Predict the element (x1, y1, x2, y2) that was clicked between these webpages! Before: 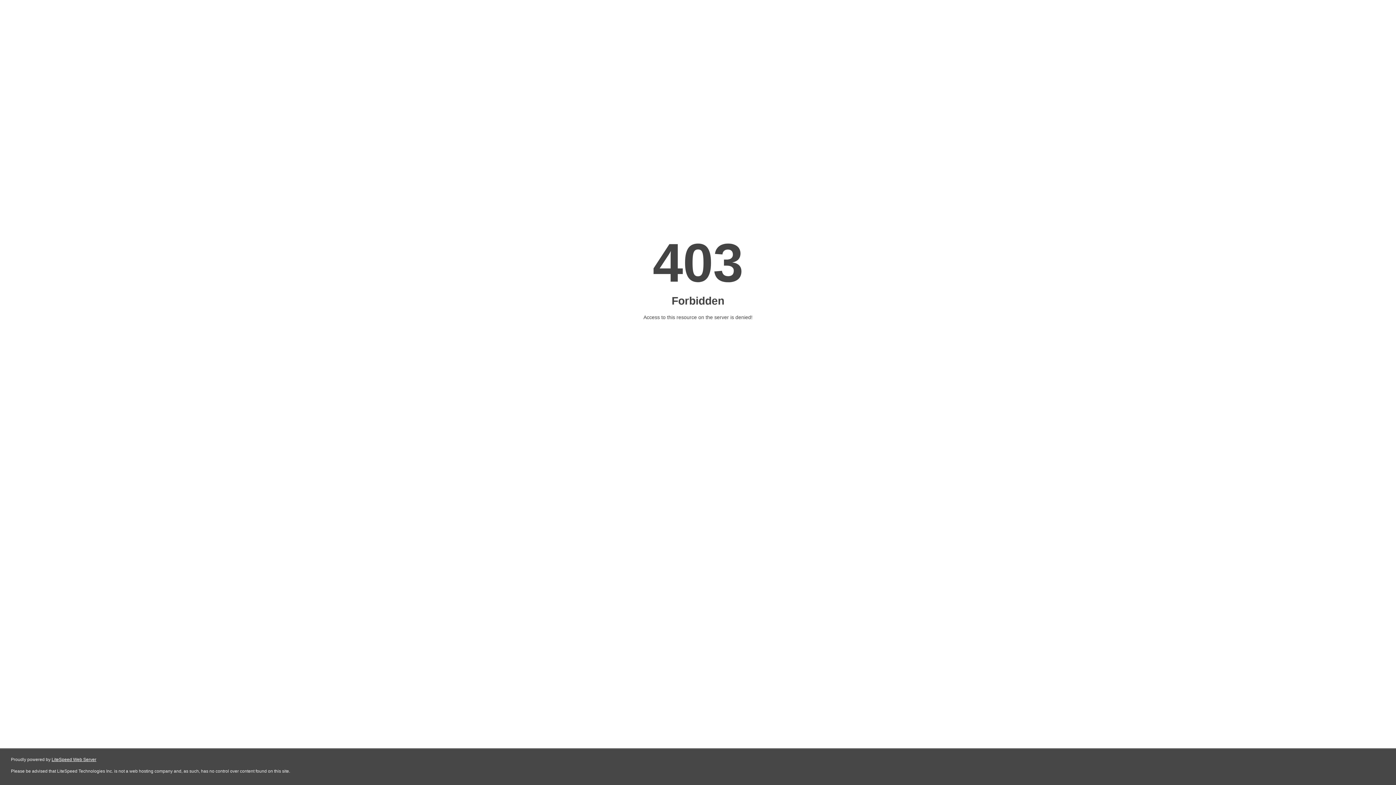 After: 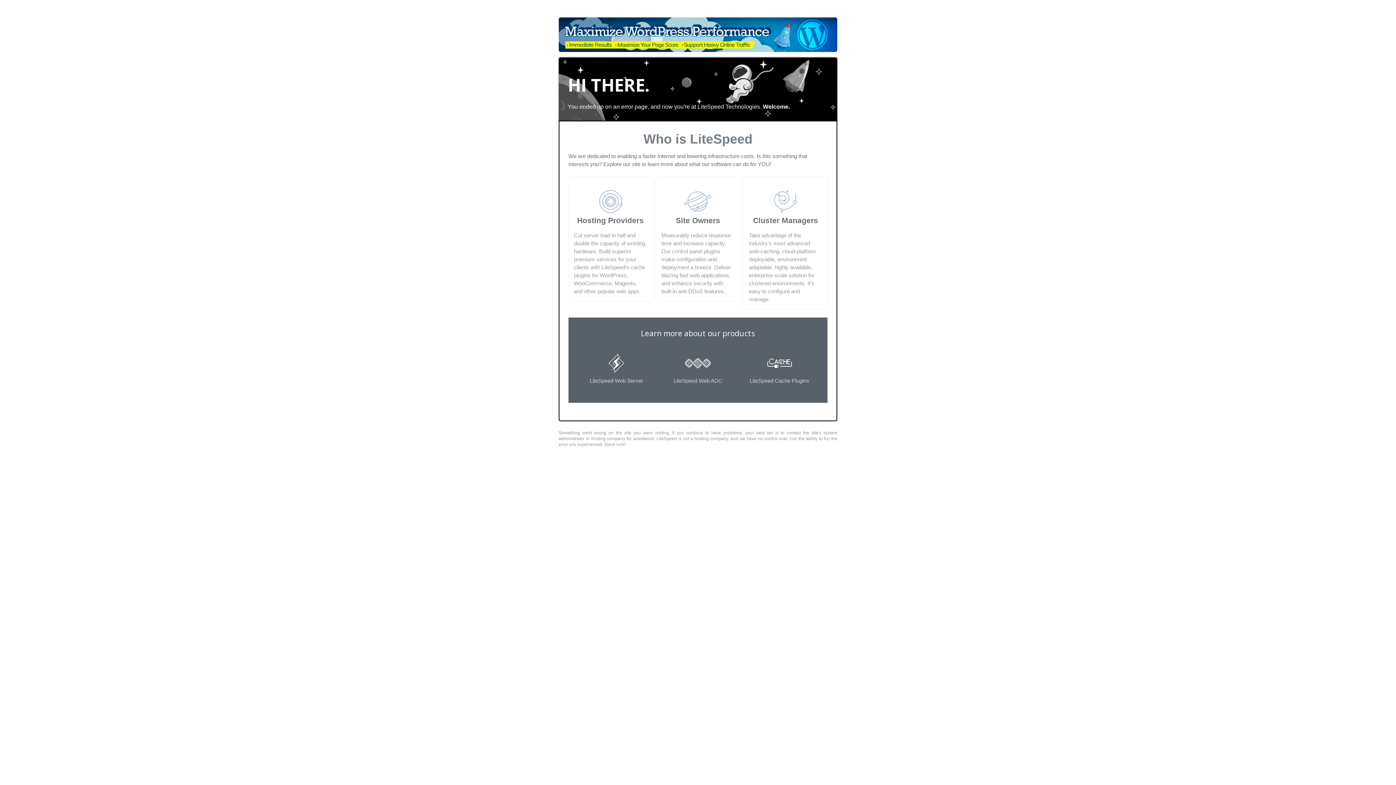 Action: bbox: (51, 757, 96, 762) label: LiteSpeed Web Server